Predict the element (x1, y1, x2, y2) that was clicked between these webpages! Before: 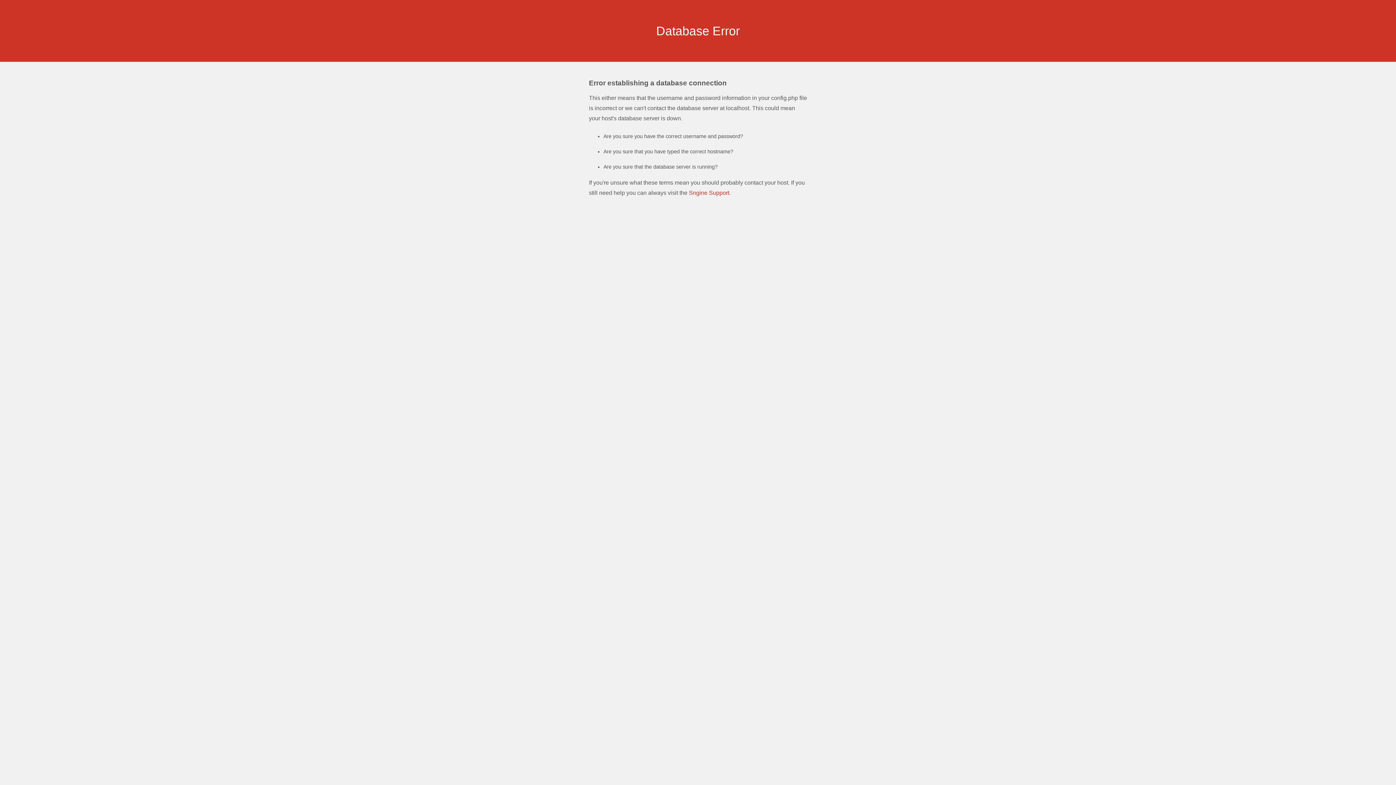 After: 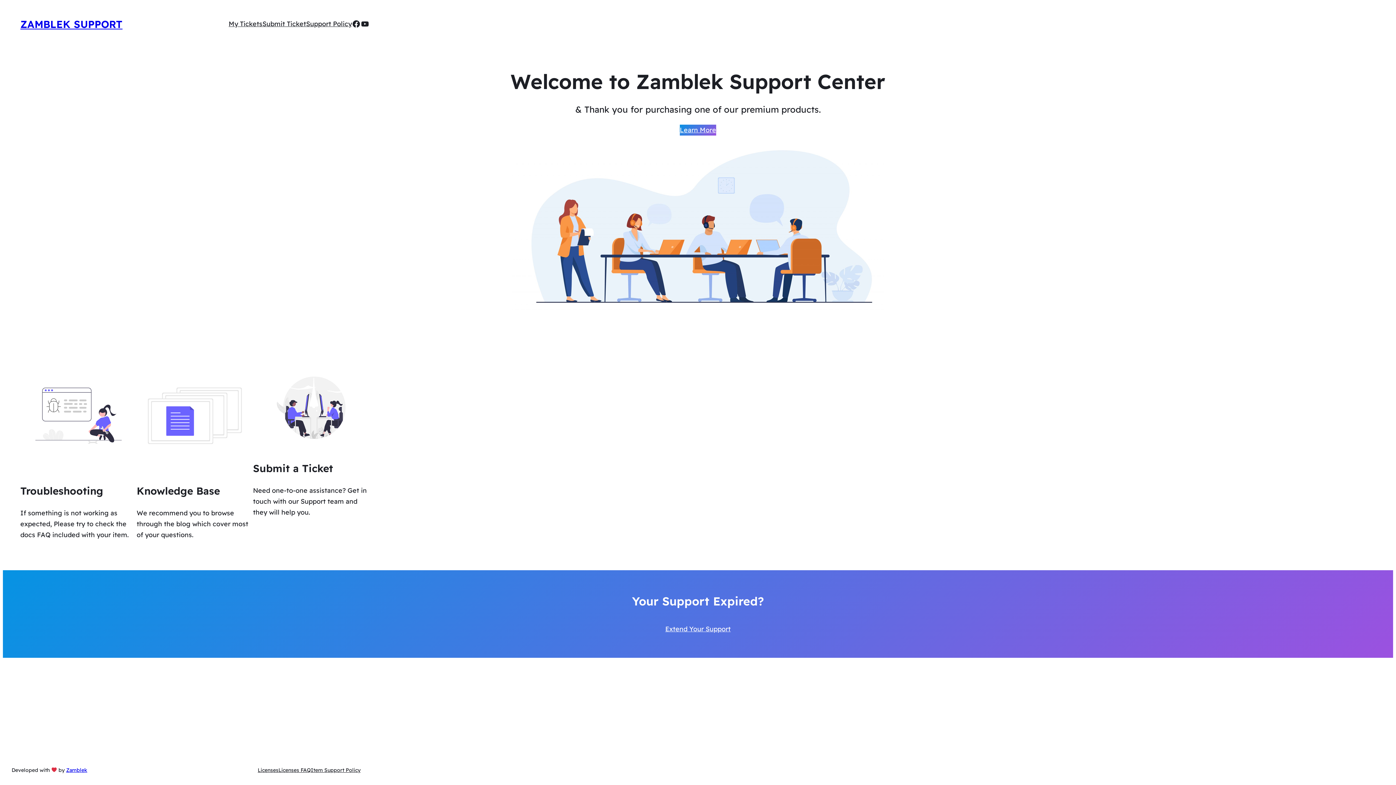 Action: label: Sngine Support. bbox: (689, 189, 730, 196)